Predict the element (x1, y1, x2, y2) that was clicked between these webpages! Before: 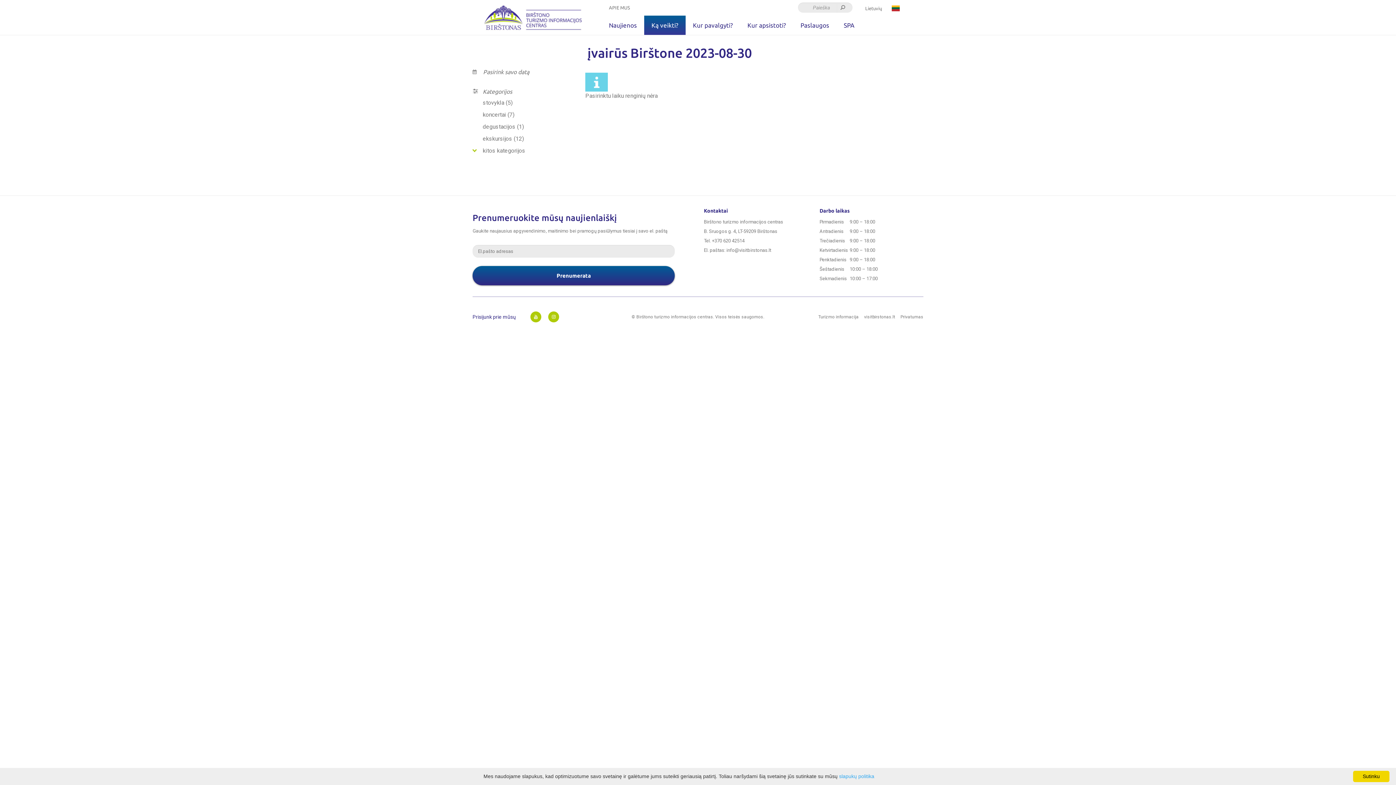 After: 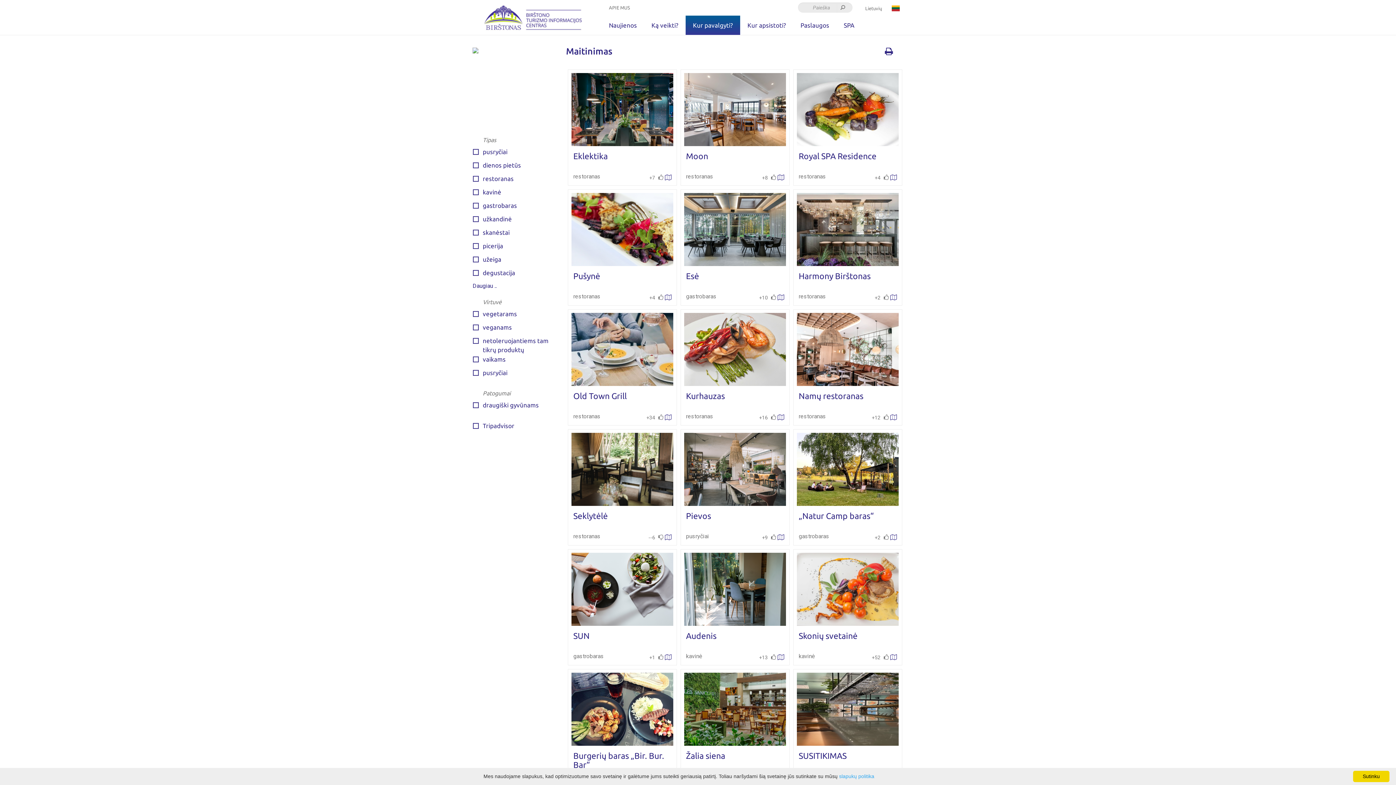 Action: bbox: (685, 15, 740, 34) label: Kur pavalgyti?